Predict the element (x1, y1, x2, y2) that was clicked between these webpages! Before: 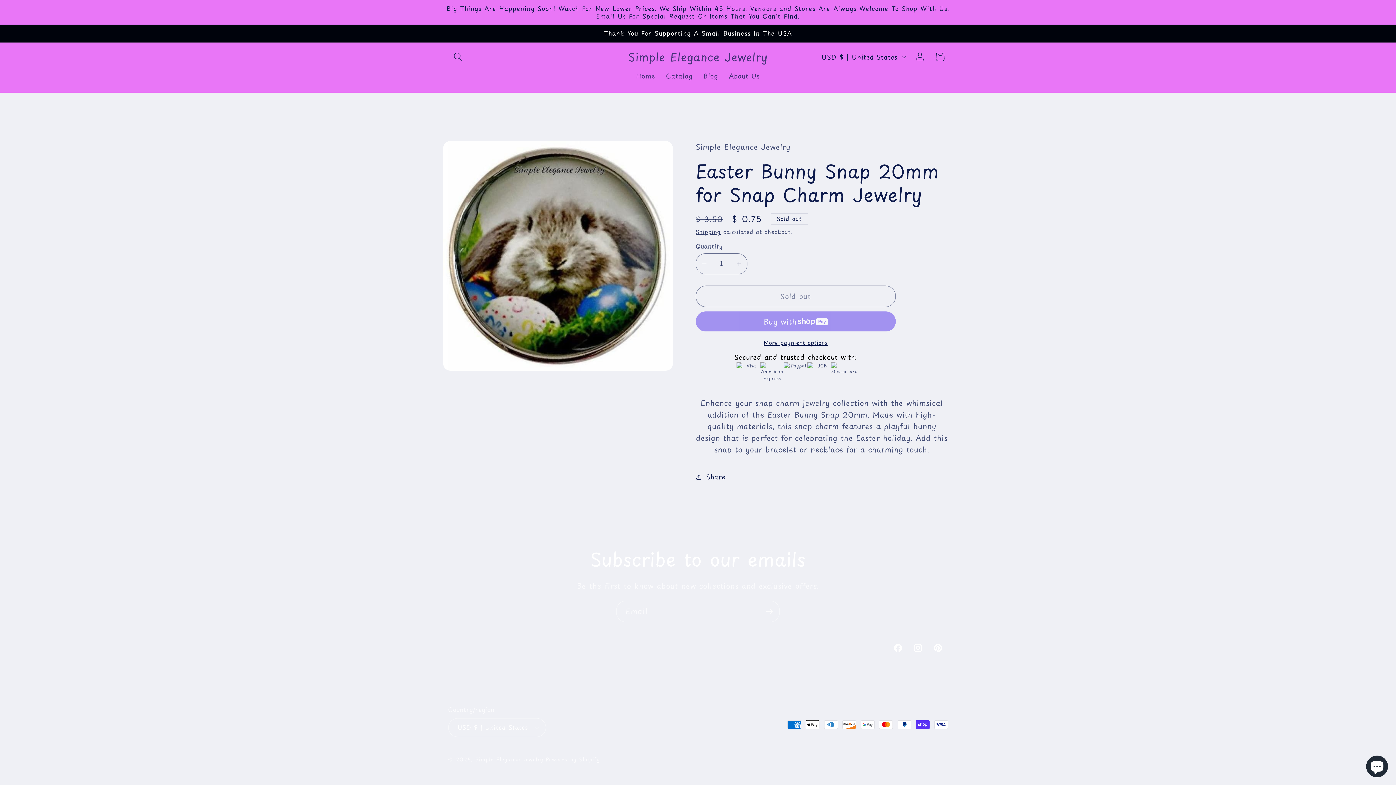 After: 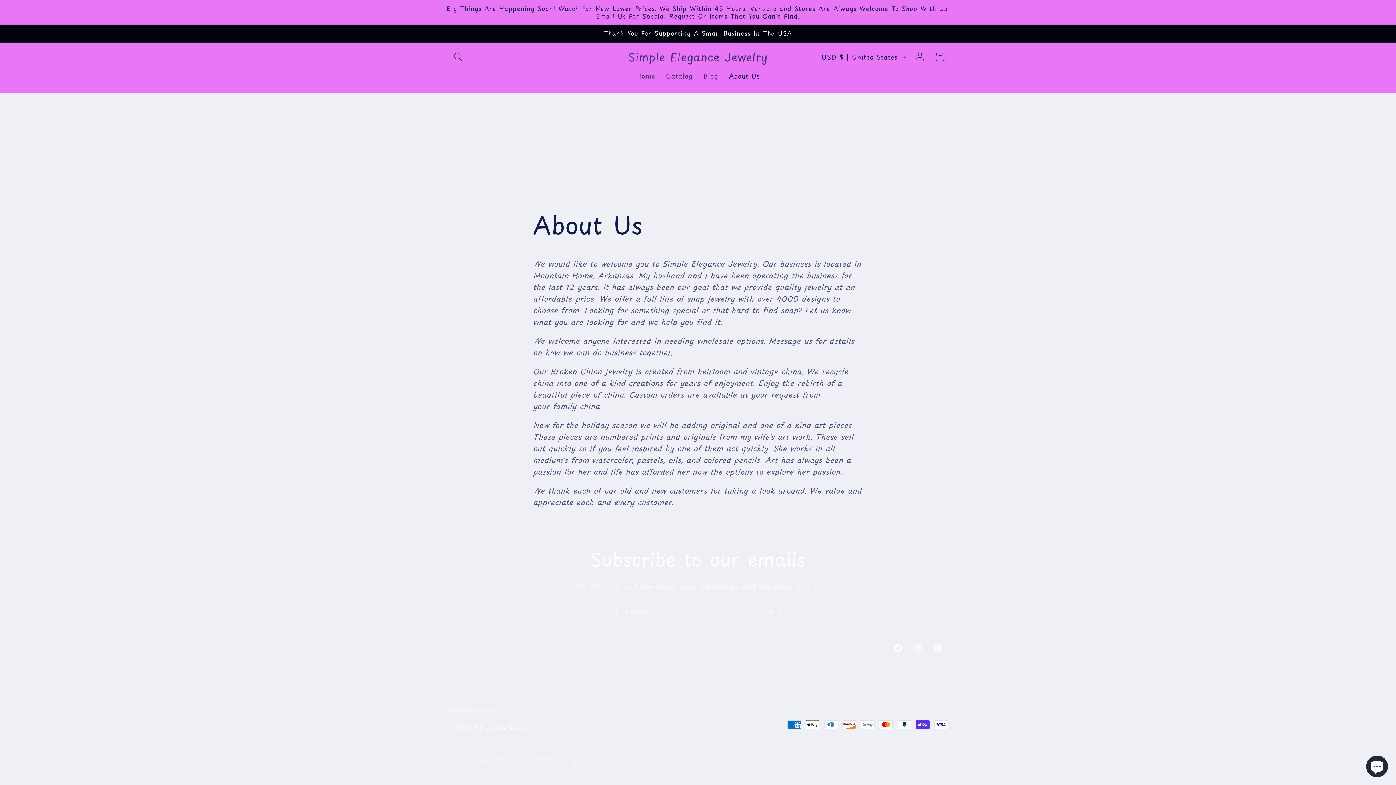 Action: label: About Us bbox: (723, 66, 765, 85)